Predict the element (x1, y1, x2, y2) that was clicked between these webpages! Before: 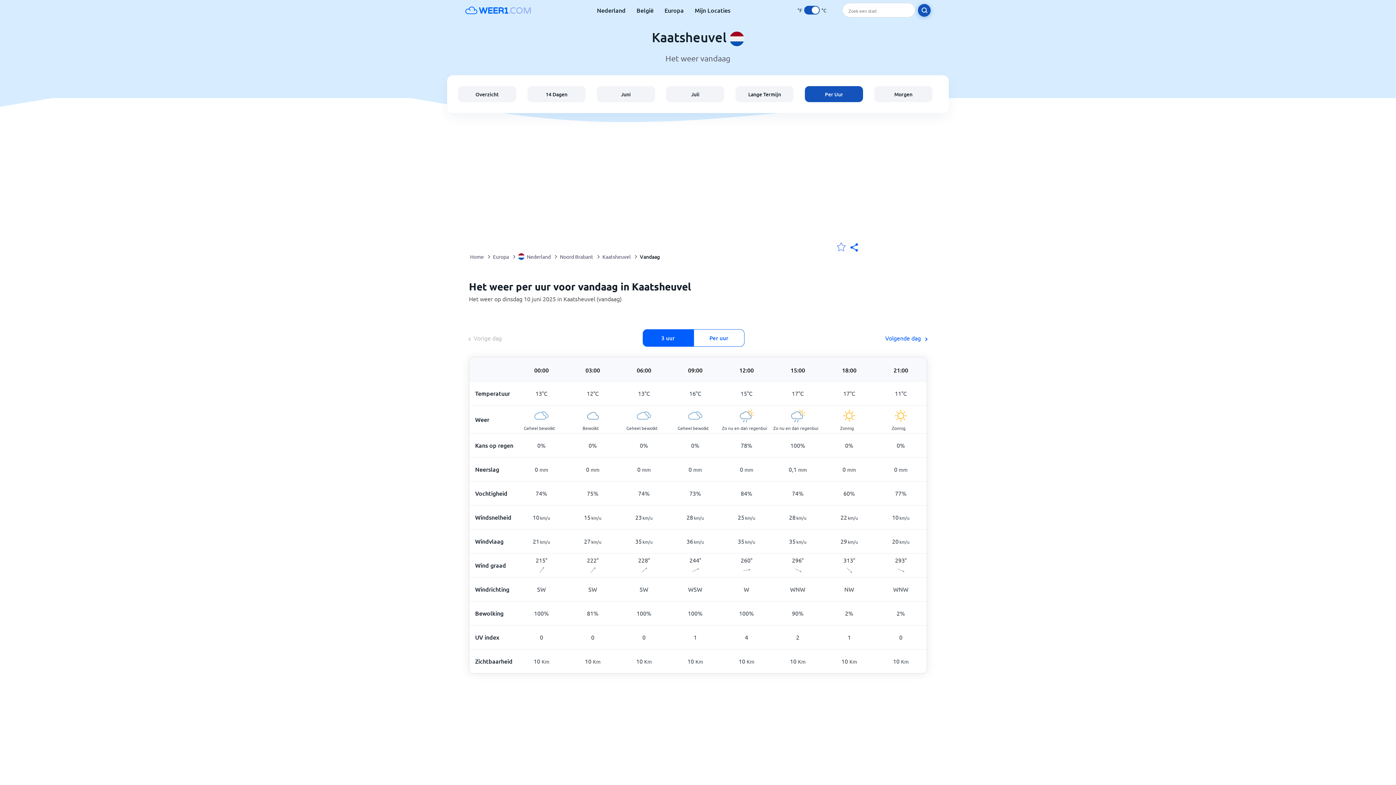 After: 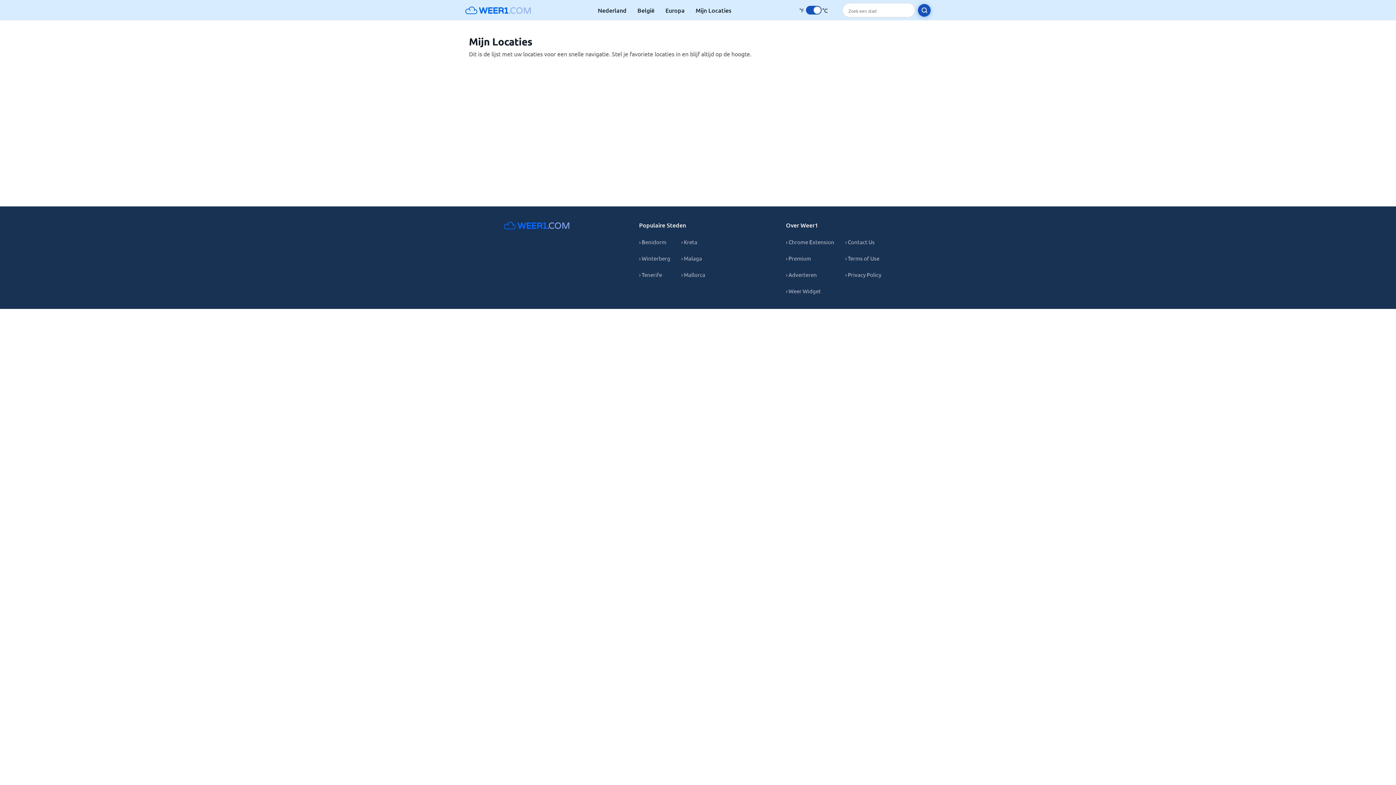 Action: label: Mijn Locaties bbox: (694, 6, 730, 14)